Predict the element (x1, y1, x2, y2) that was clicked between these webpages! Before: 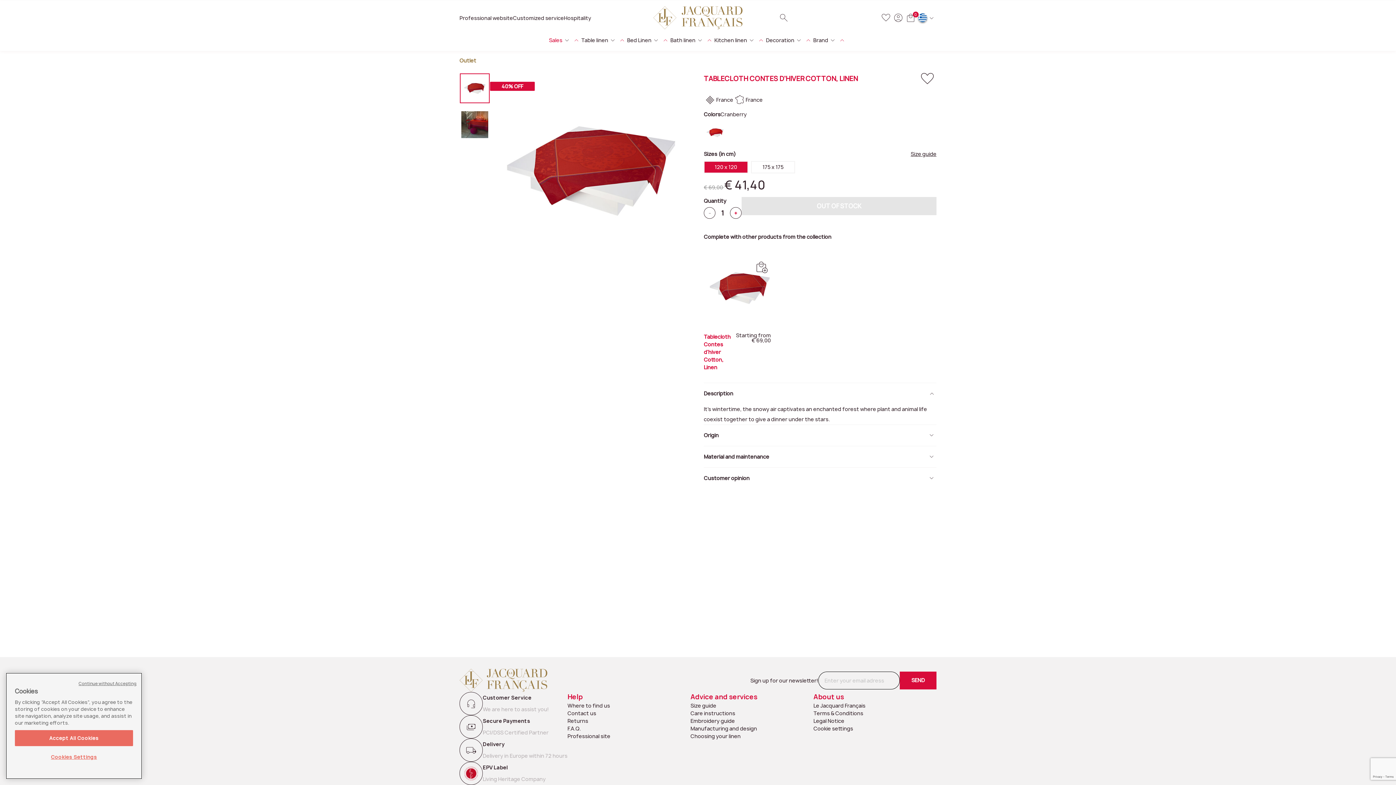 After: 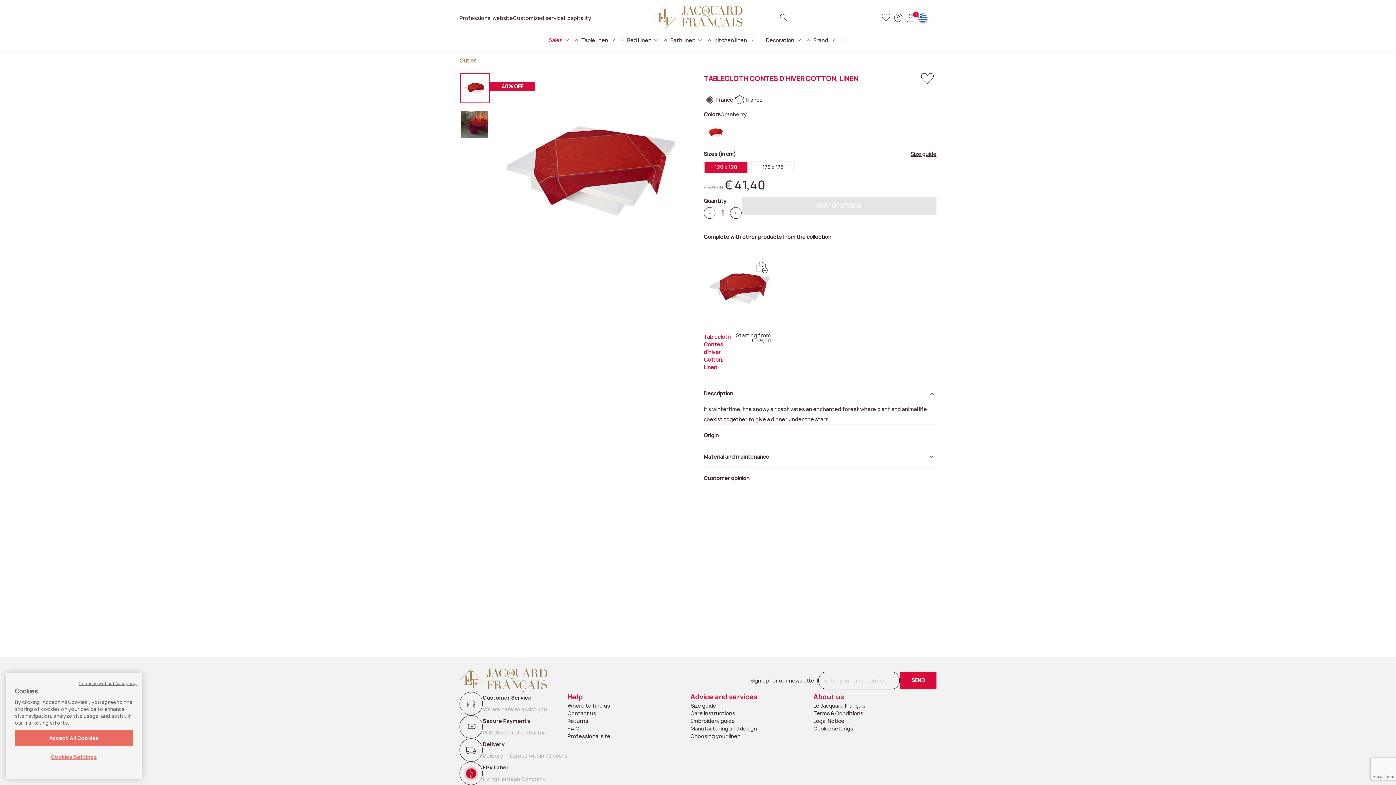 Action: label: Select Color Cranberry bbox: (704, 121, 726, 144)